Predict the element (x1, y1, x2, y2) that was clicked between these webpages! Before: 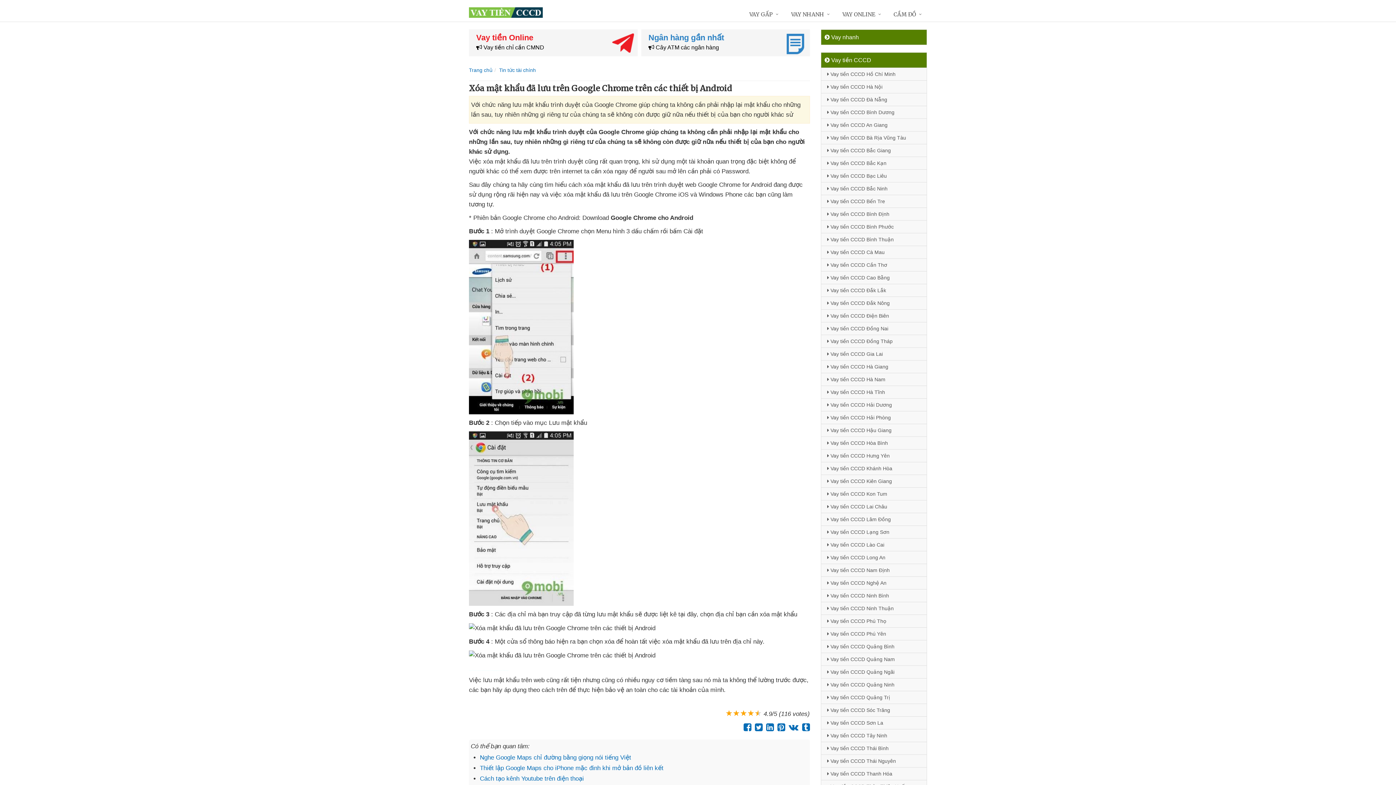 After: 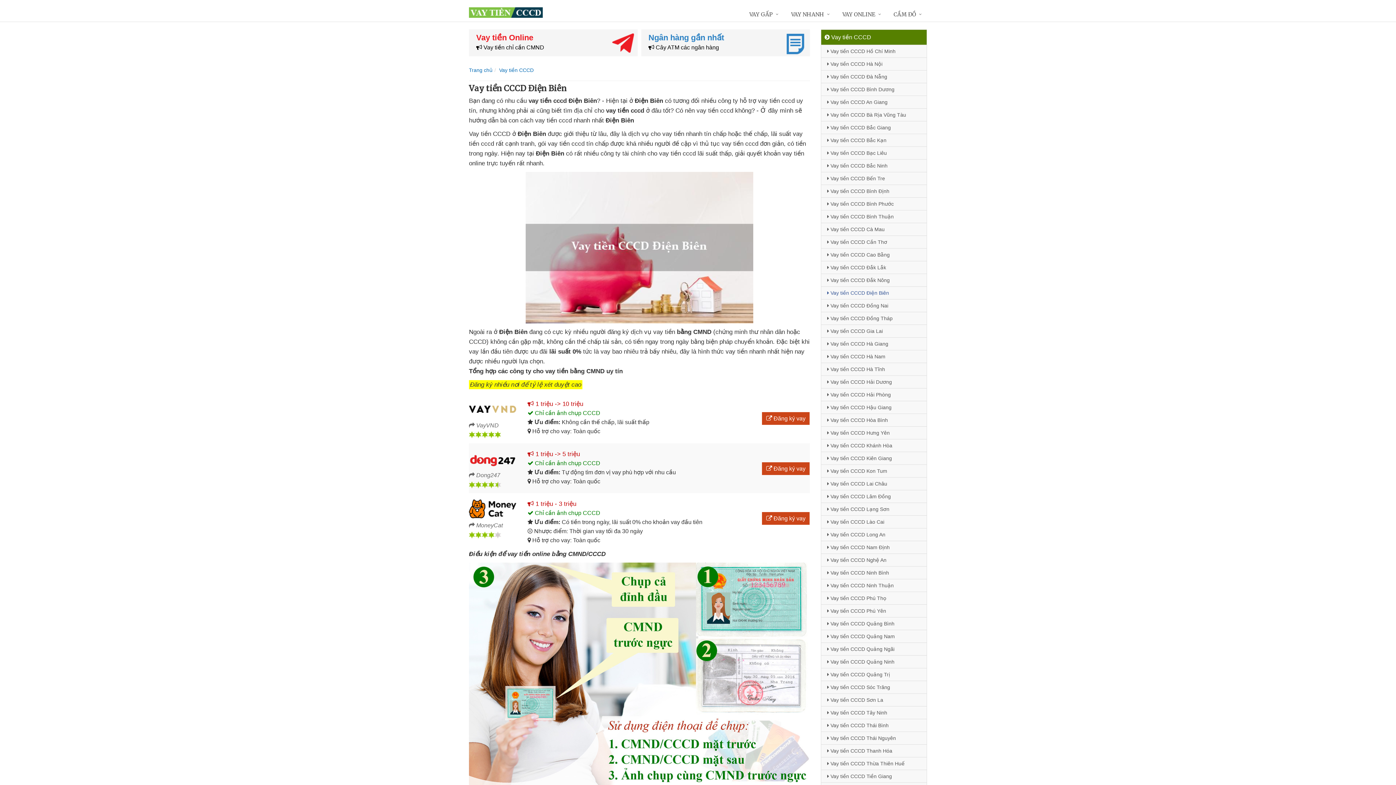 Action: label:  Vay tiền CCCD Điện Biên bbox: (821, 309, 926, 322)